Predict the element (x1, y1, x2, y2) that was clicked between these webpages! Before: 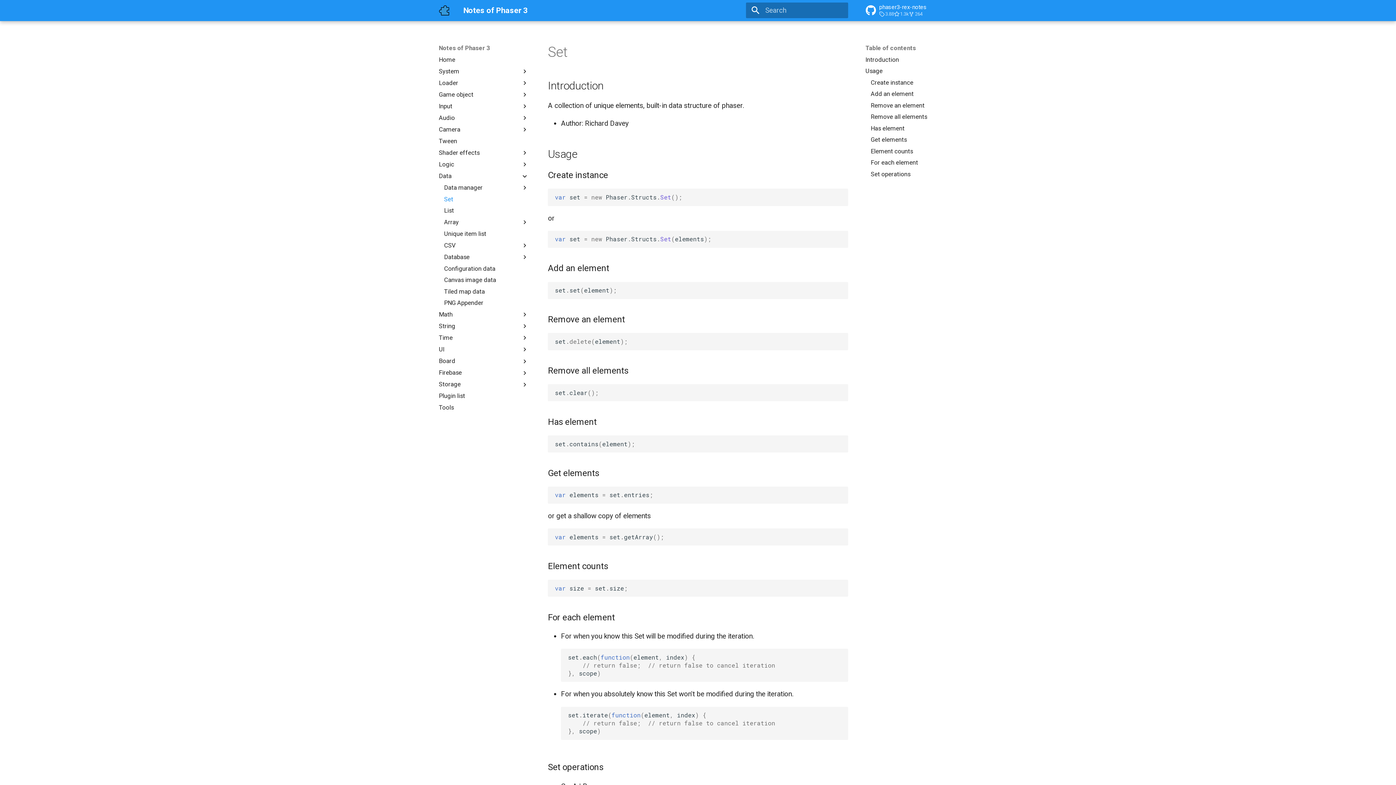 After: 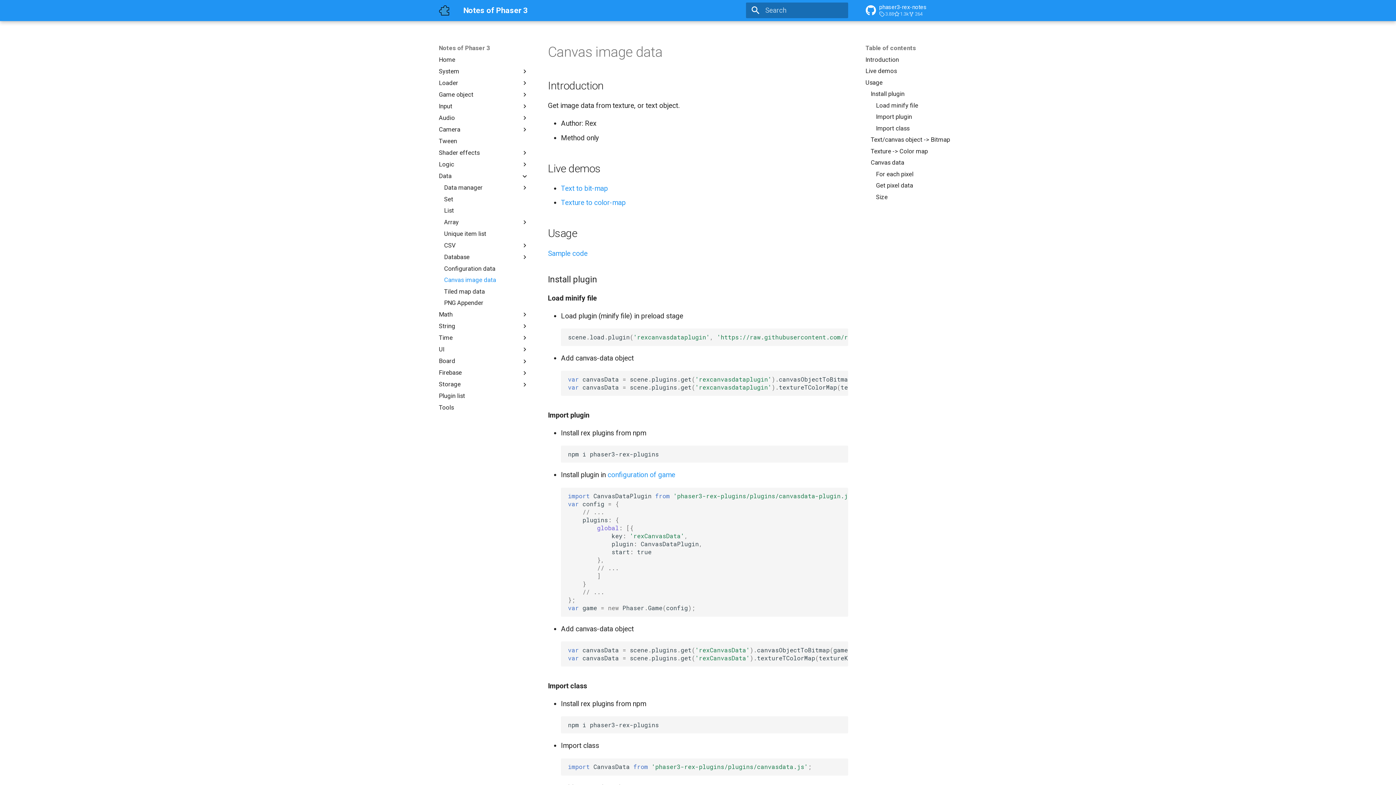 Action: bbox: (444, 276, 528, 284) label: Canvas image data